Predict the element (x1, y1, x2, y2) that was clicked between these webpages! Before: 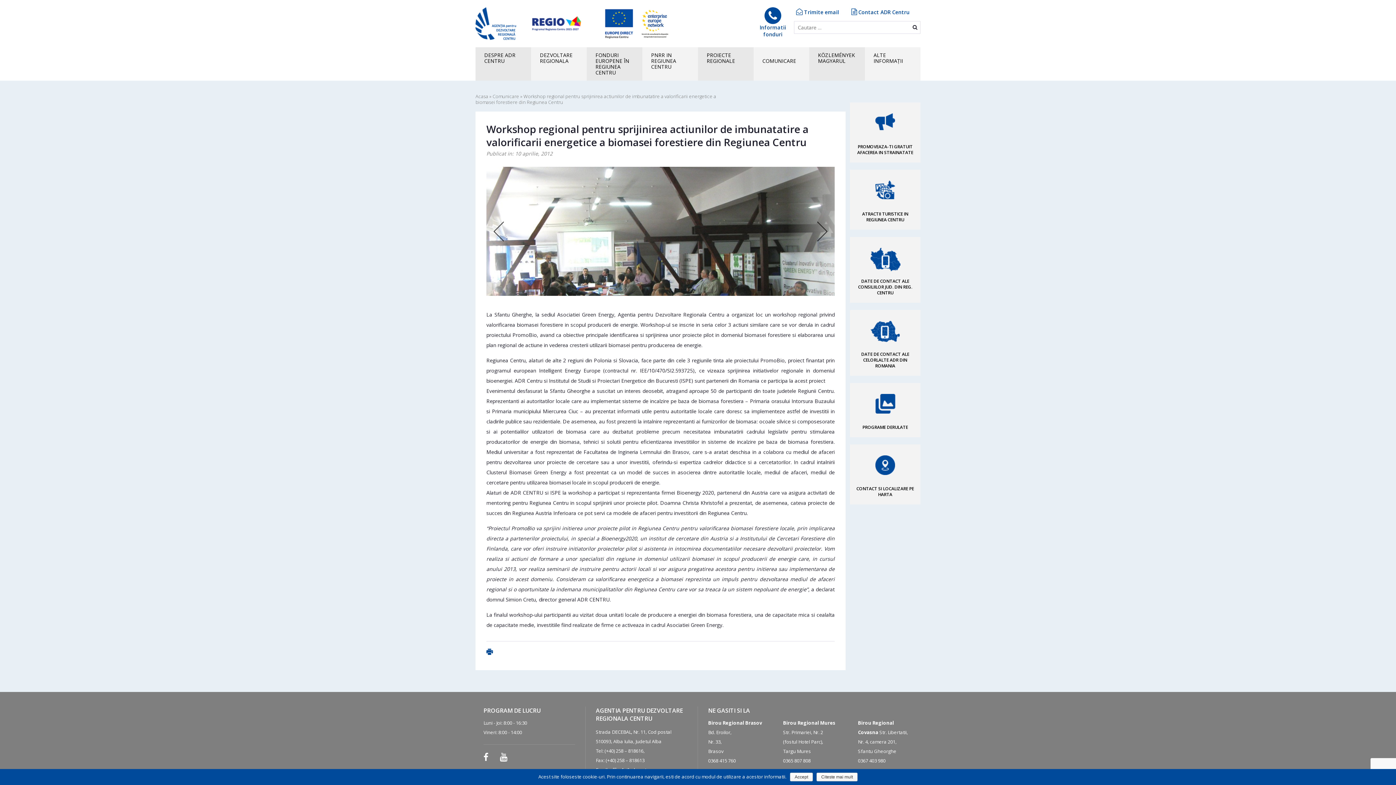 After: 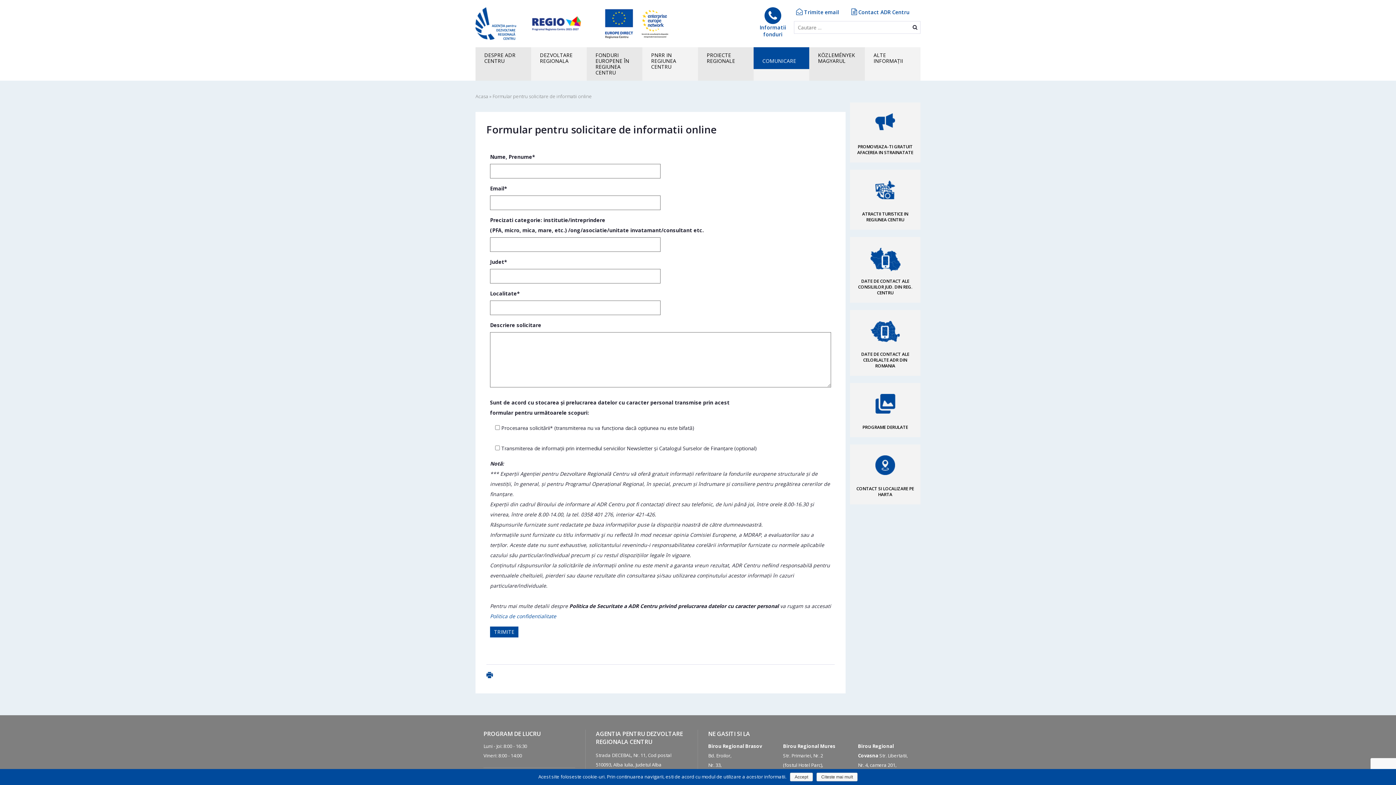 Action: bbox: (796, 7, 839, 17) label:  Trimite email